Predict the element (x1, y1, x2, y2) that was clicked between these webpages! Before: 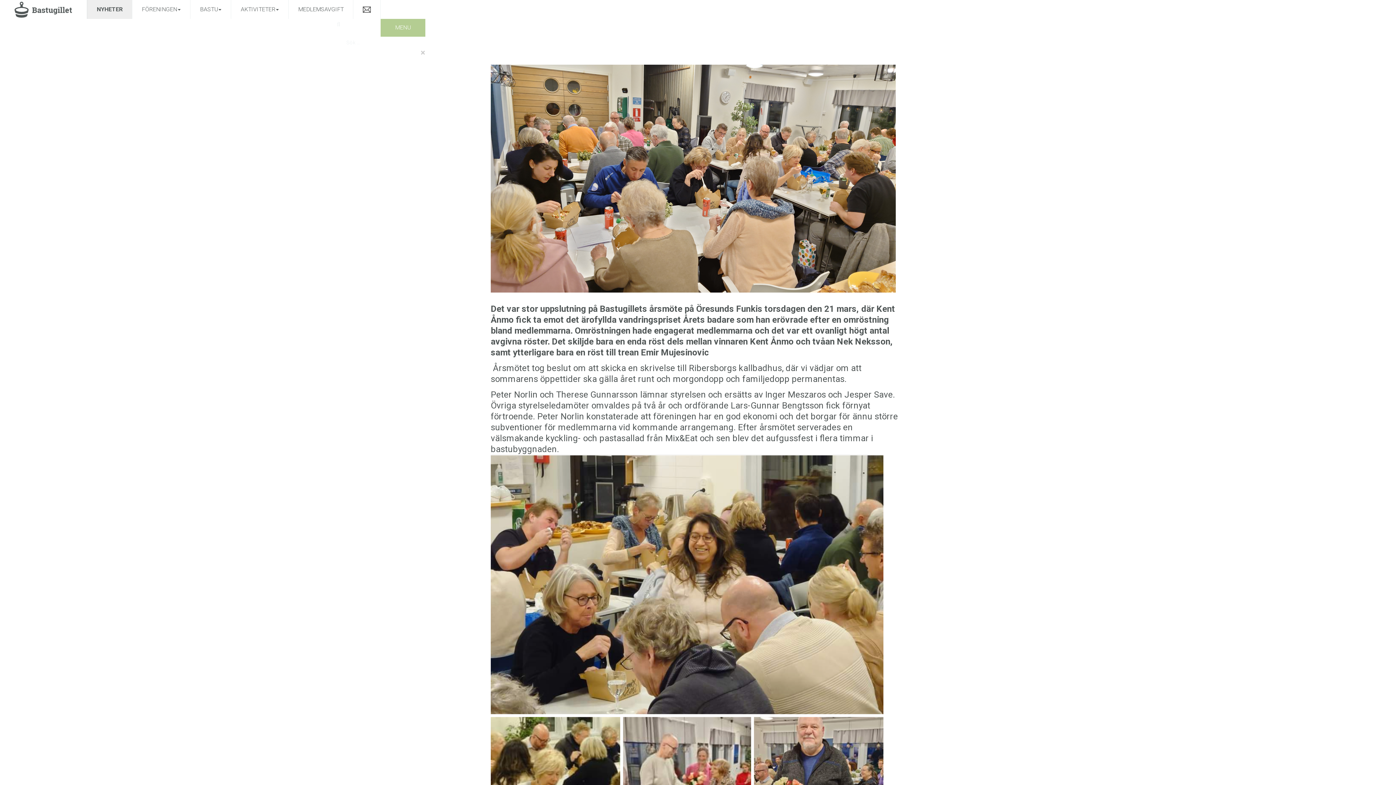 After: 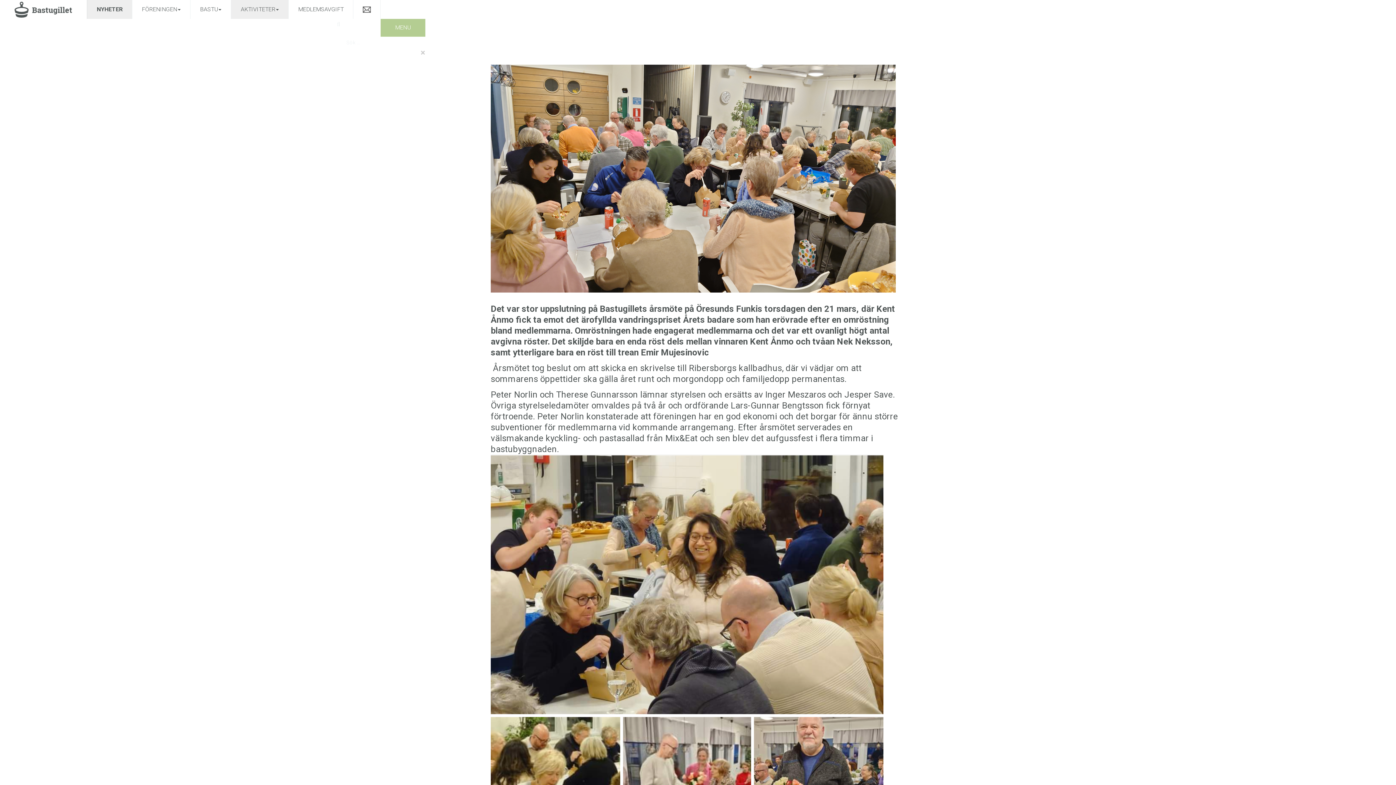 Action: label: AKTIVITETER bbox: (231, 0, 288, 18)